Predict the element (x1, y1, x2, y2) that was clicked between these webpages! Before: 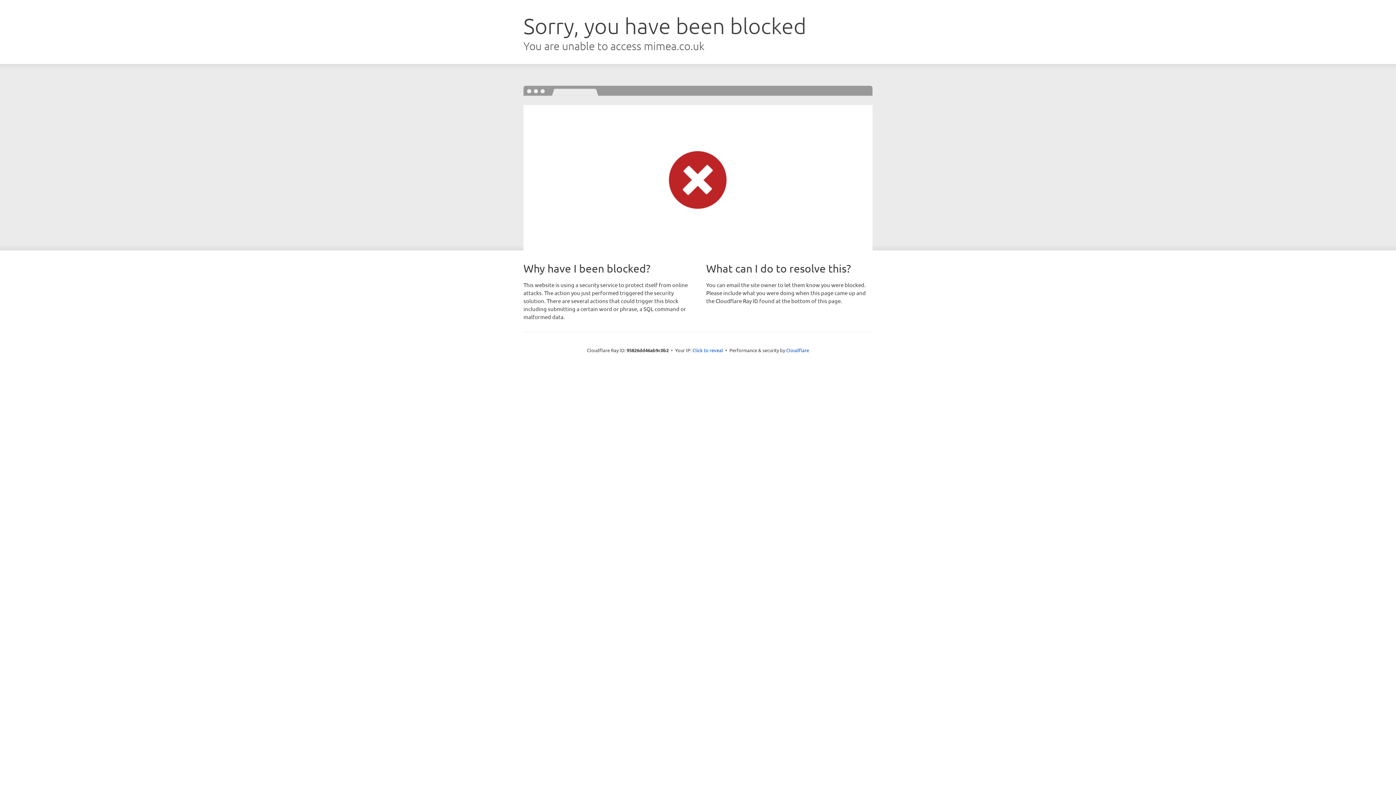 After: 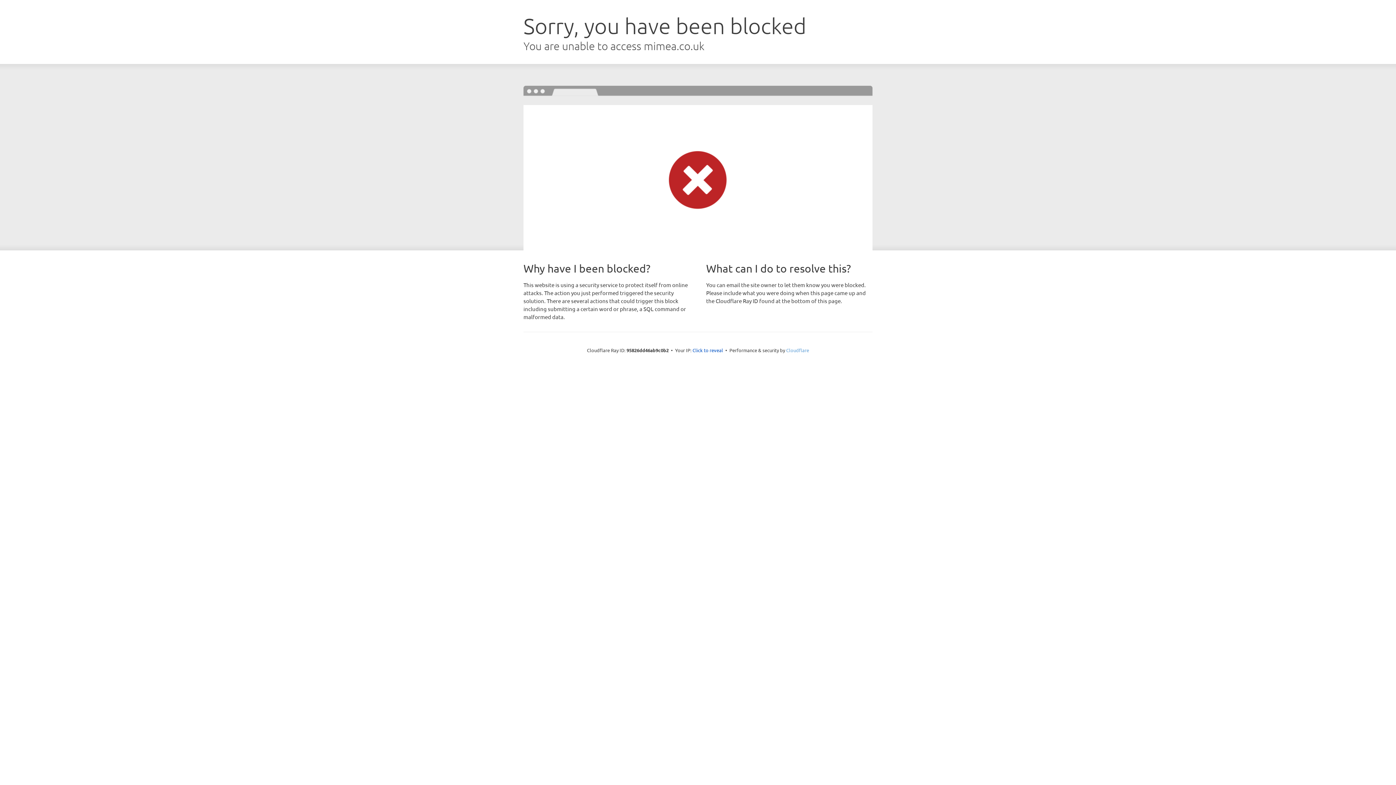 Action: bbox: (786, 347, 809, 353) label: Cloudflare